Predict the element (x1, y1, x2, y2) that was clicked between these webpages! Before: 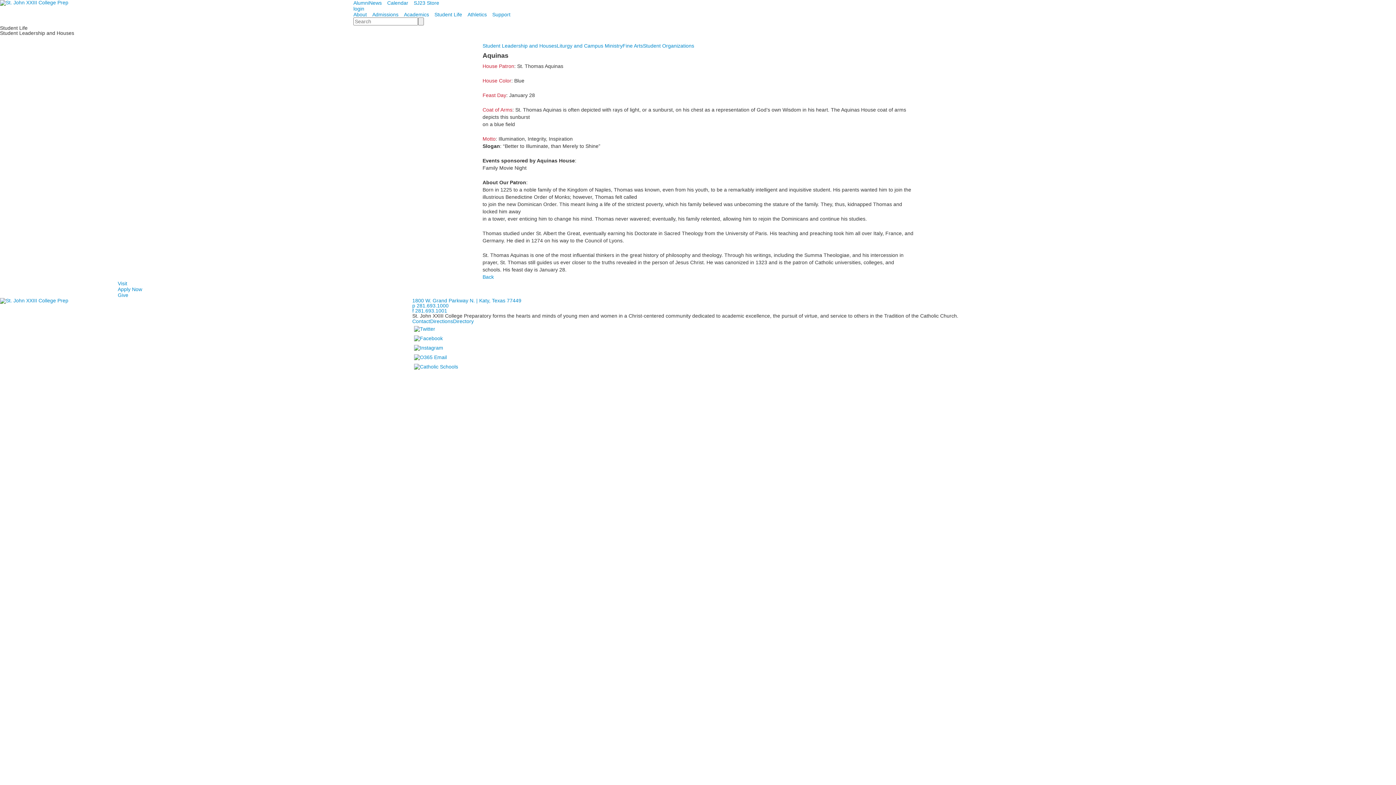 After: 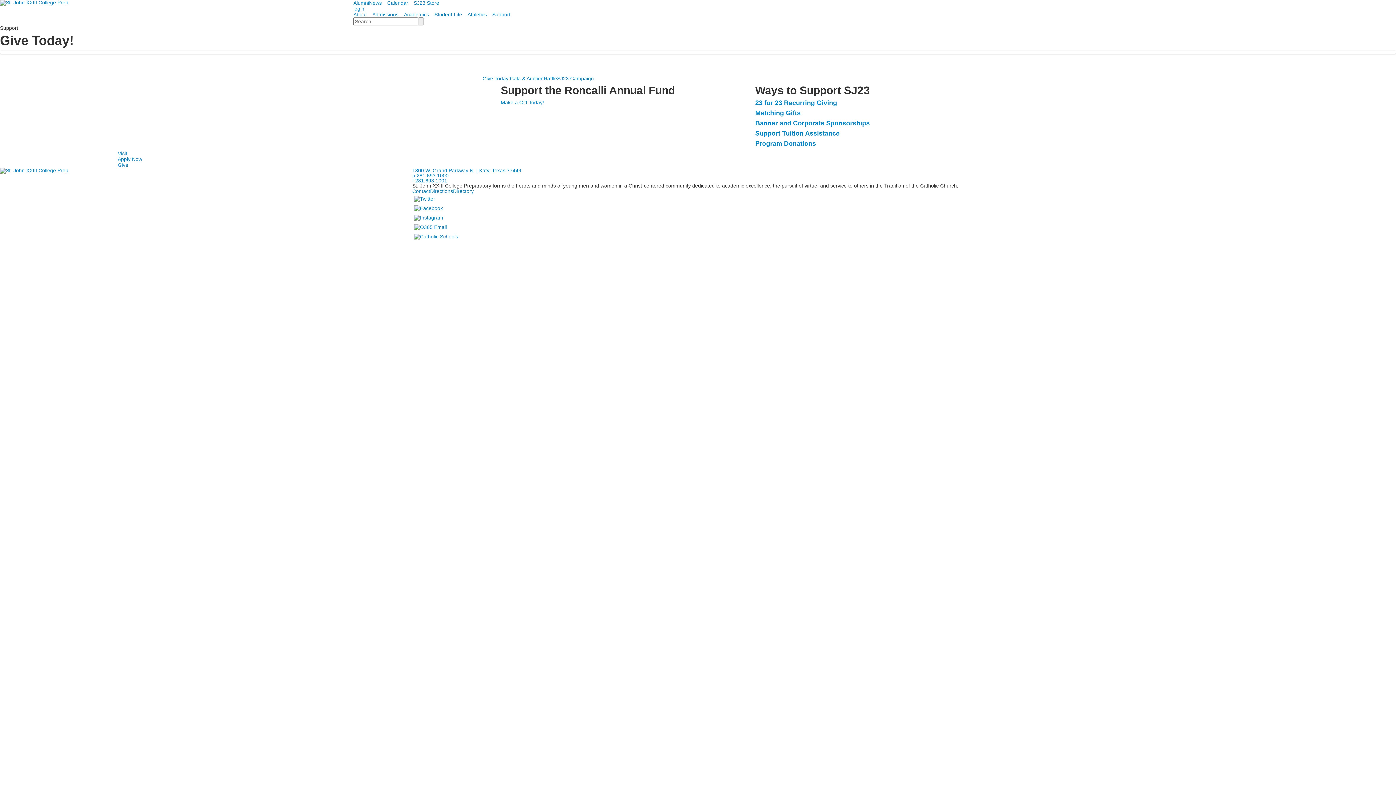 Action: bbox: (492, 11, 516, 17) label: Support